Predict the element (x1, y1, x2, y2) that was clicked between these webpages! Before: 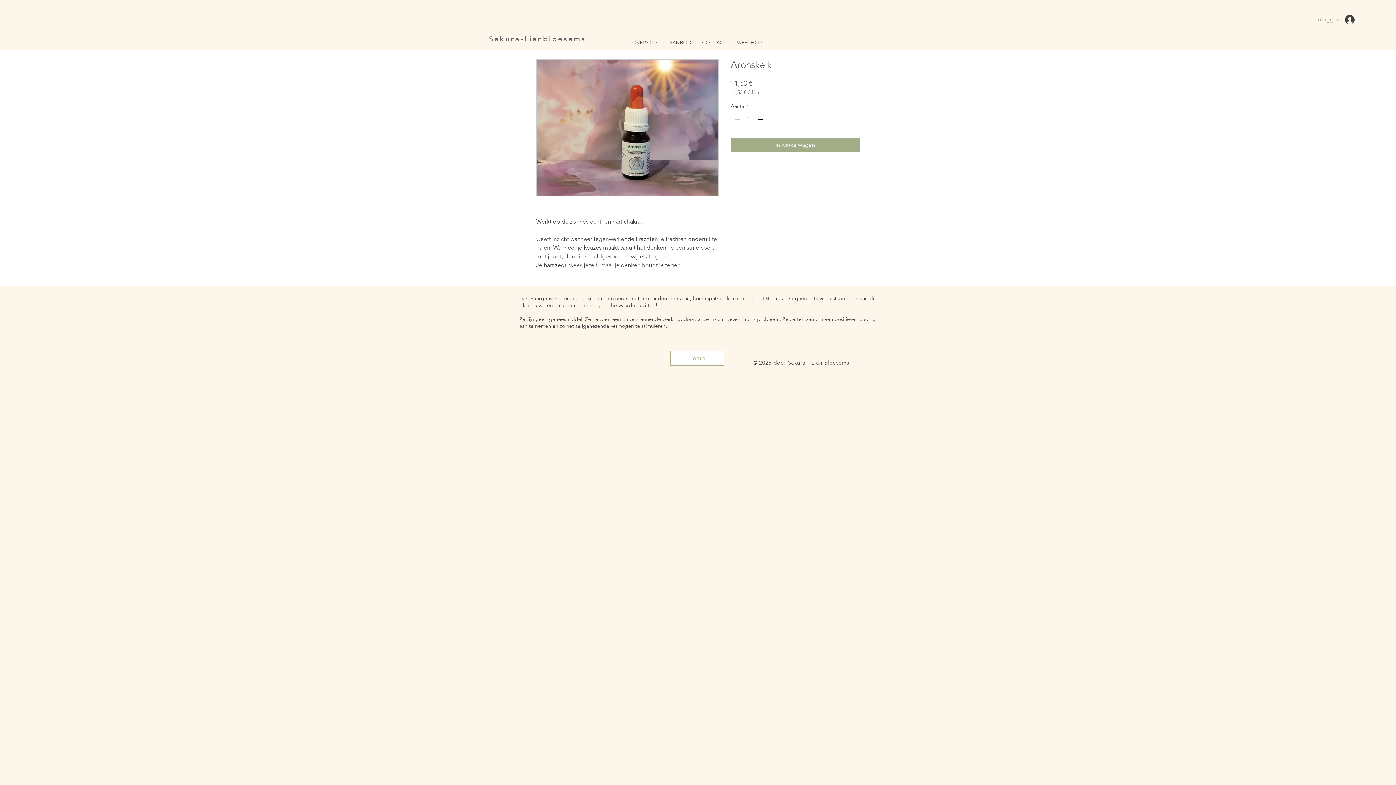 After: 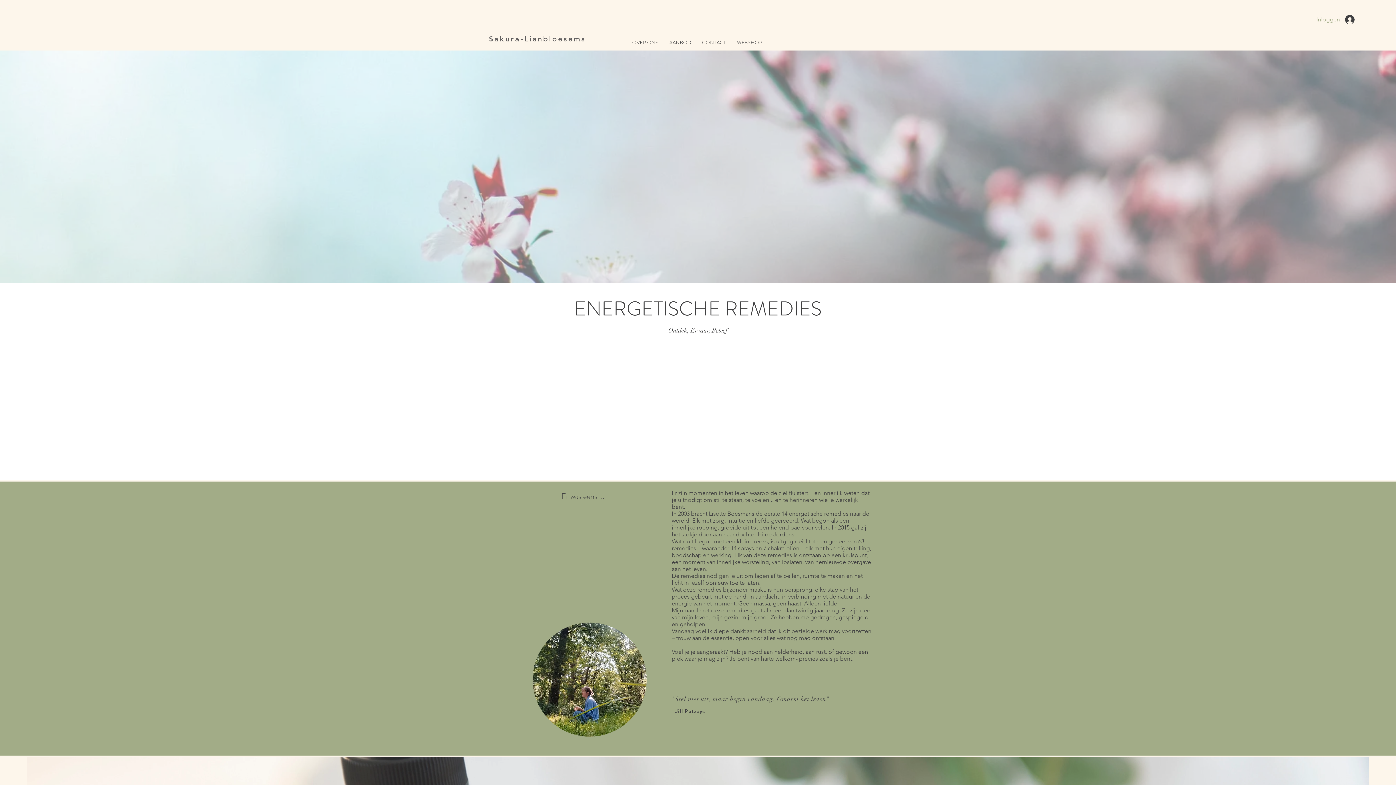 Action: bbox: (524, 34, 586, 43) label: Lianbloesems